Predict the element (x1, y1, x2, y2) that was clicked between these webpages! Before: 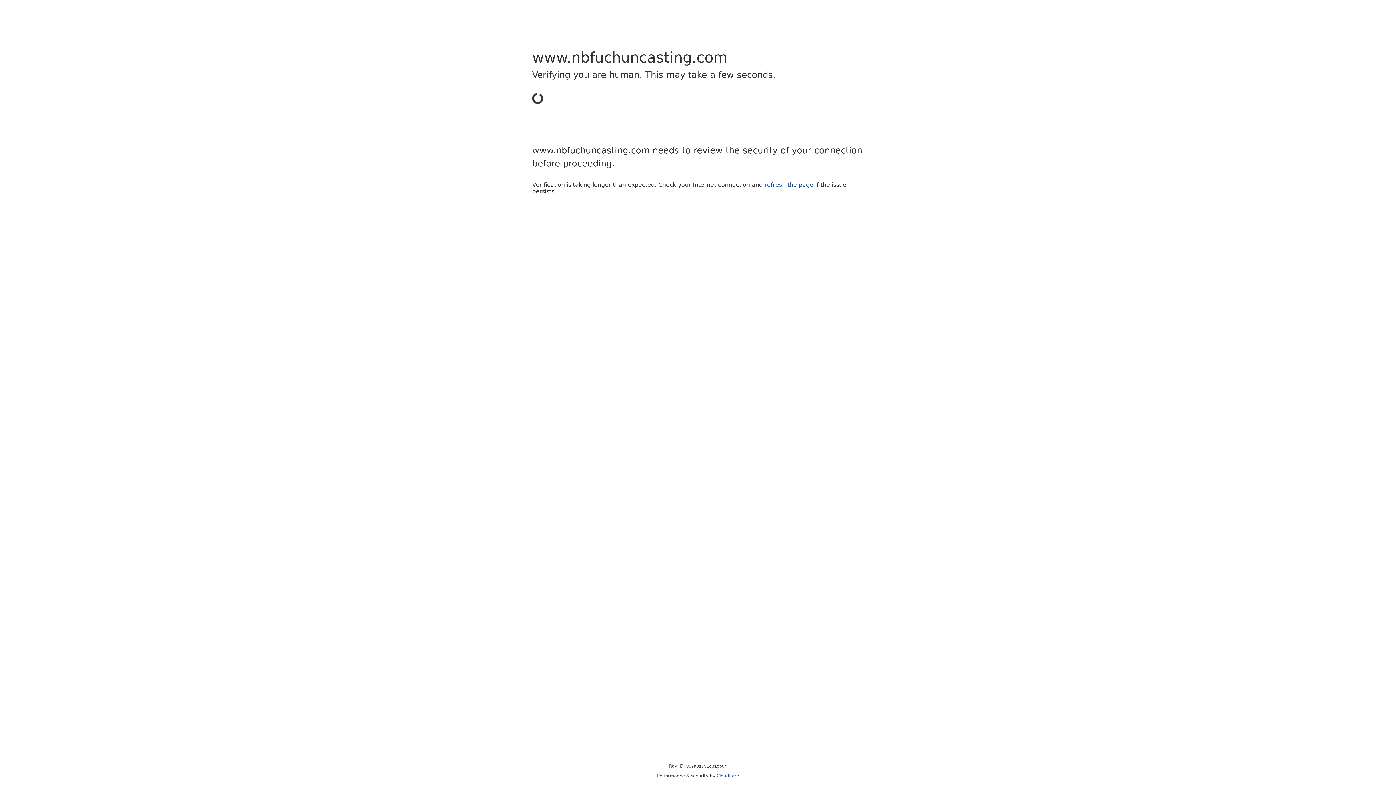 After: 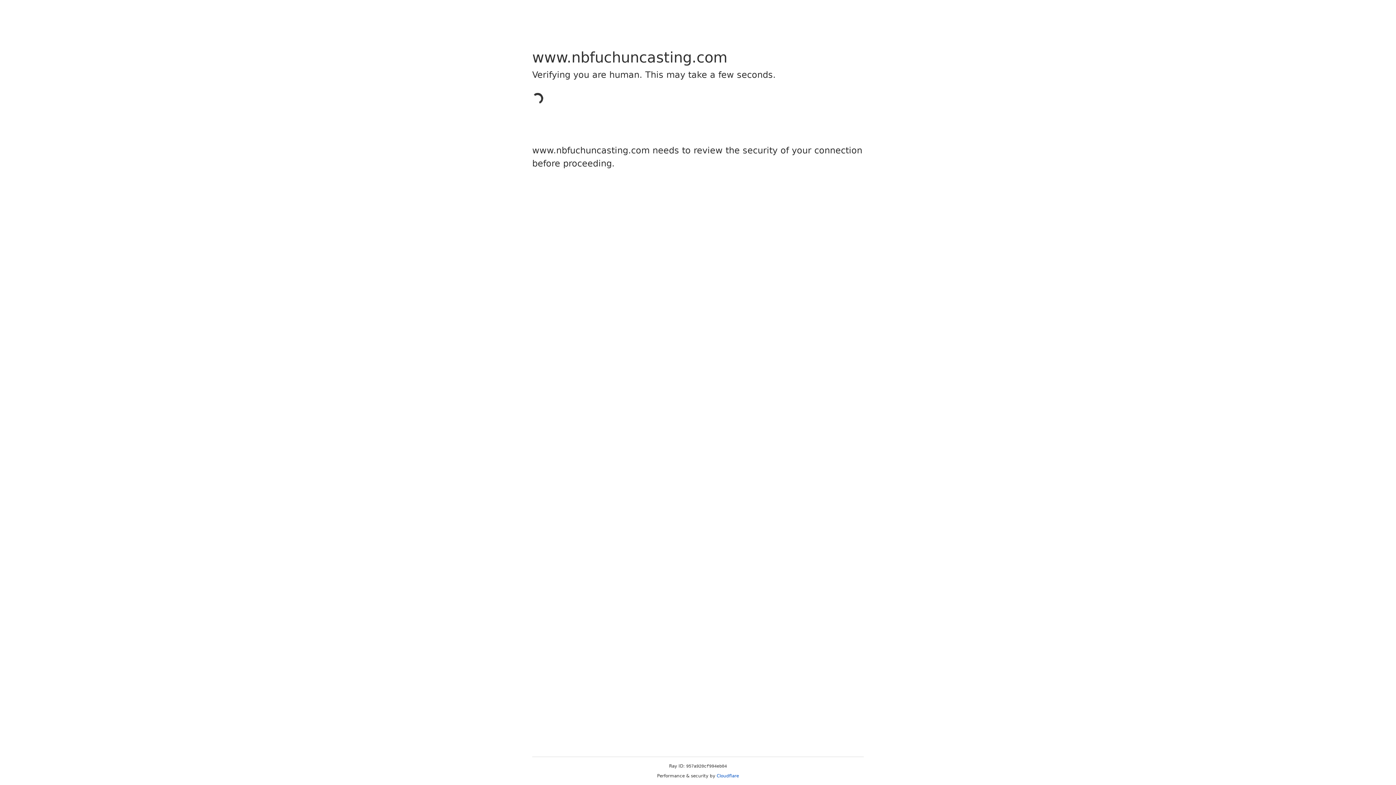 Action: bbox: (716, 773, 739, 778) label: Cloudflare